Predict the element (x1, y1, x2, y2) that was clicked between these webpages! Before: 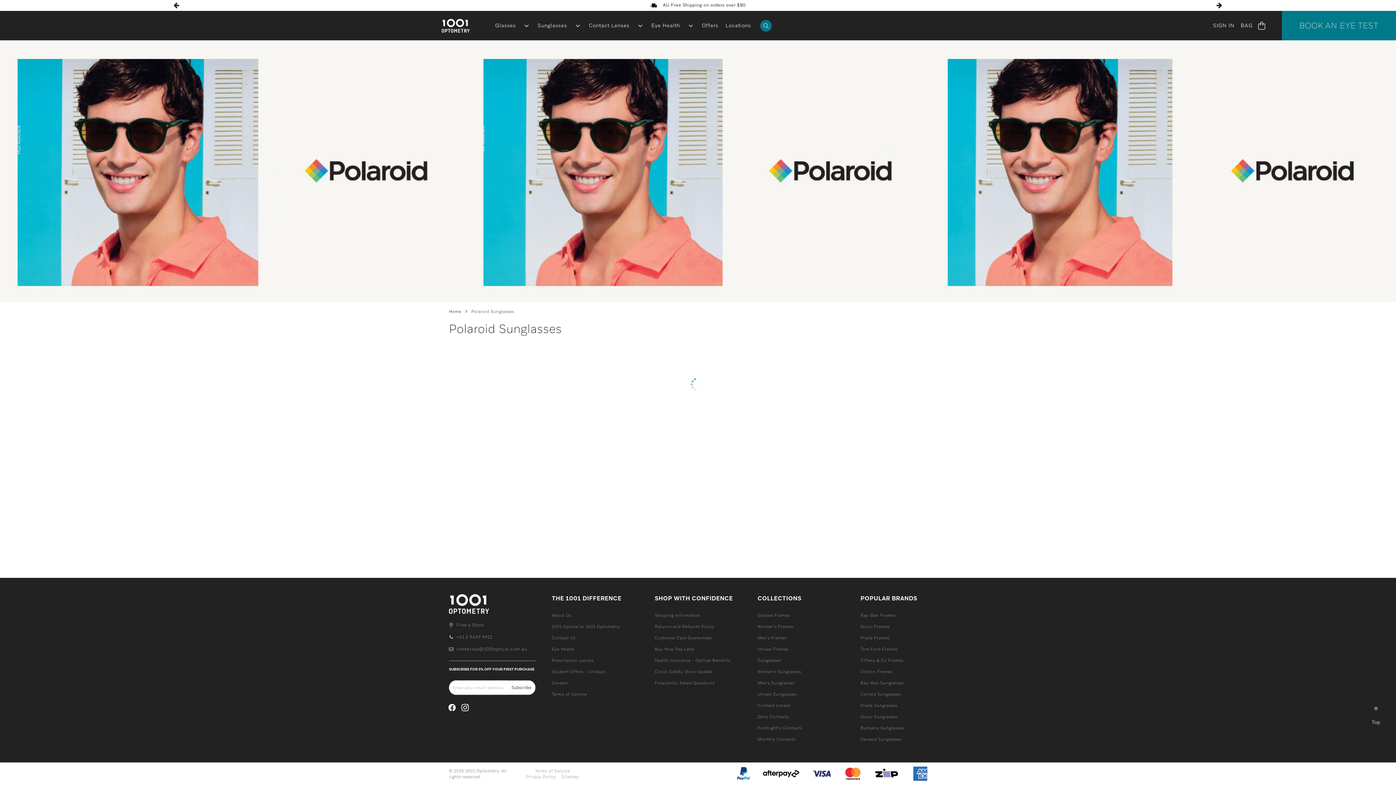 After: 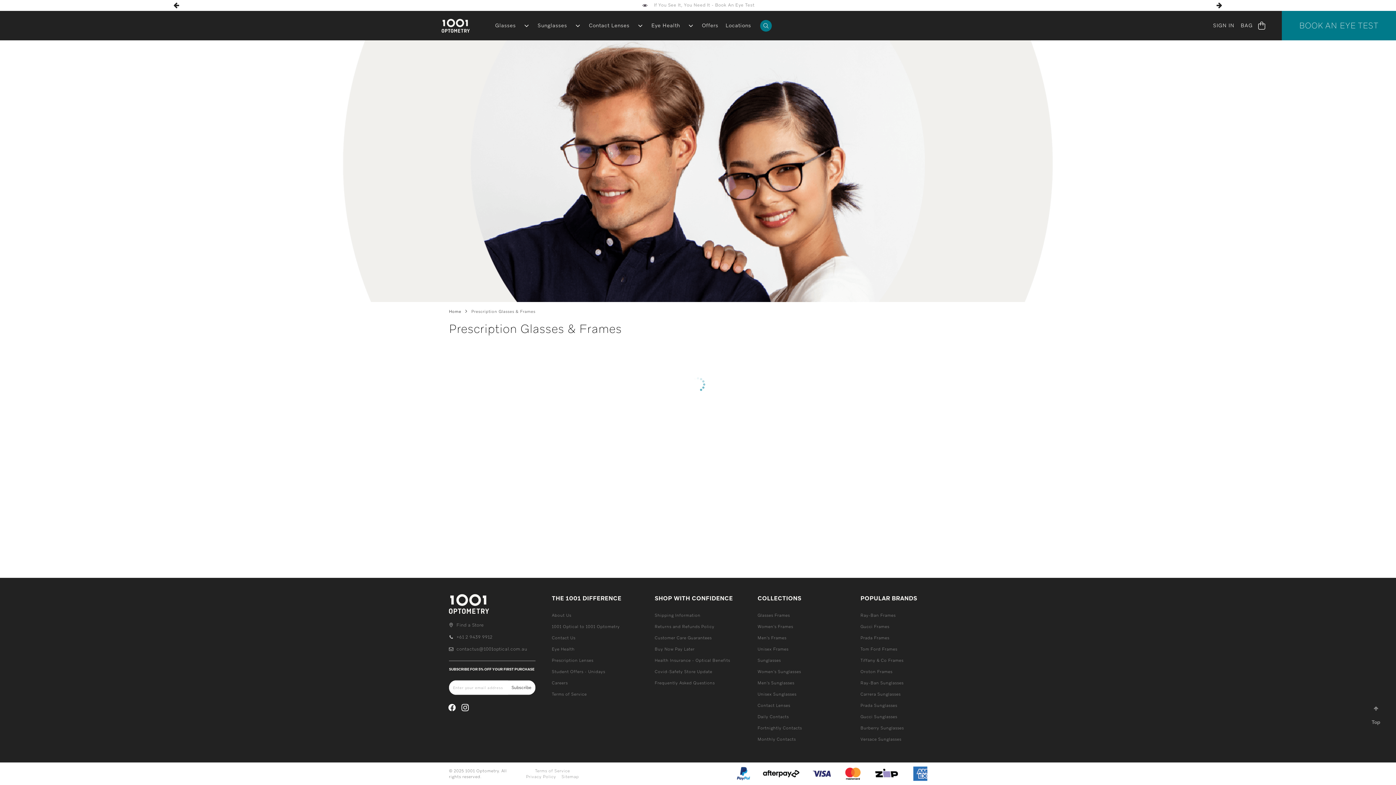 Action: label: Glasses Frames bbox: (757, 613, 790, 618)